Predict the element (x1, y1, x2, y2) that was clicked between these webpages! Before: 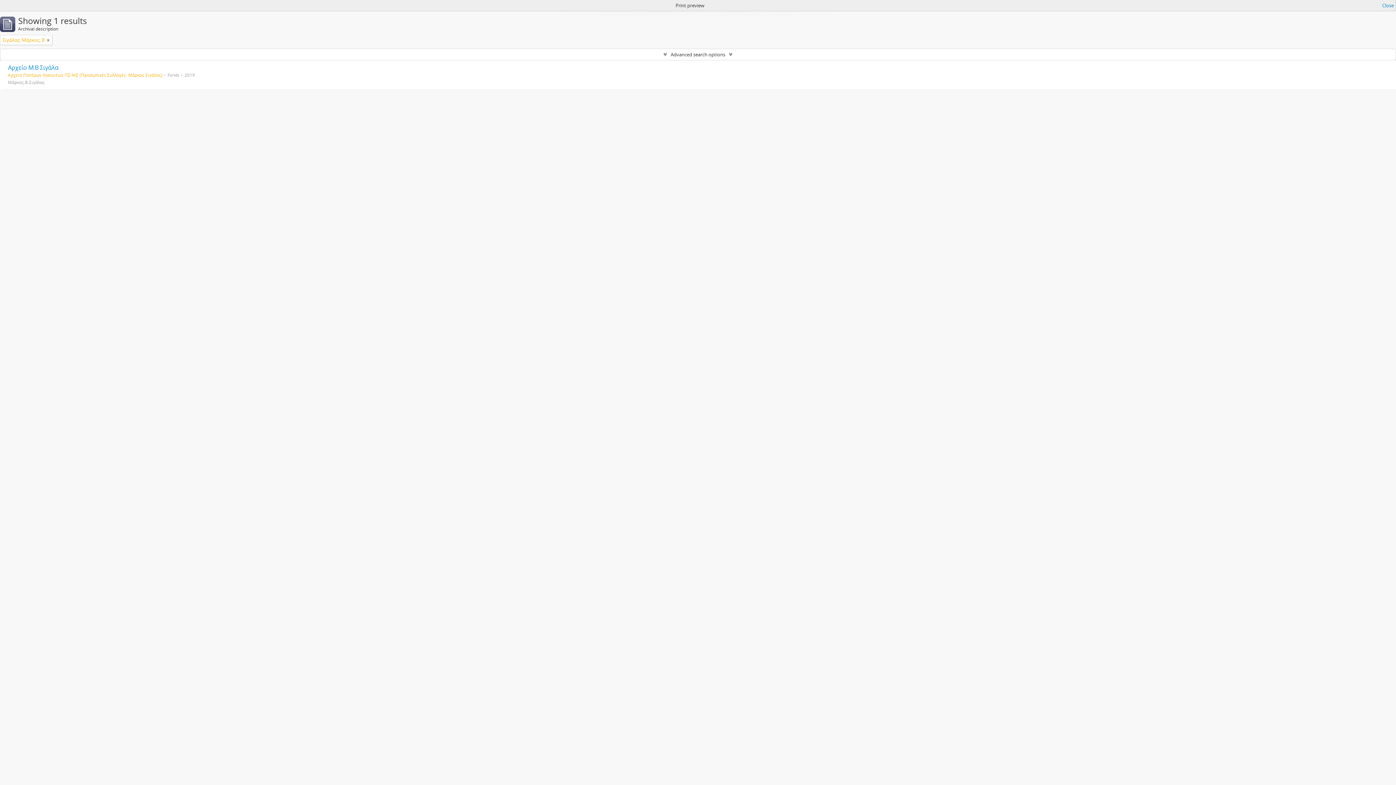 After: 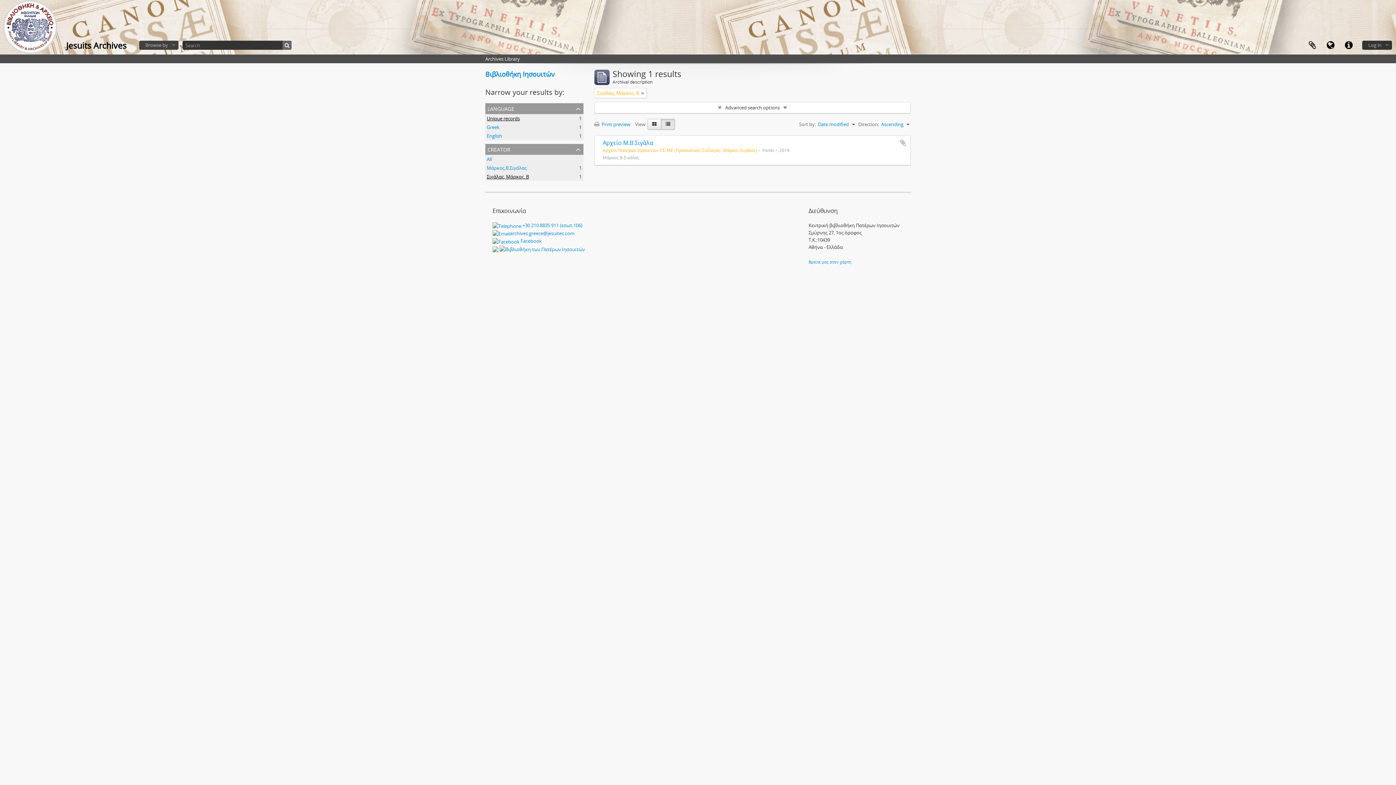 Action: label: Close bbox: (1382, 1, 1394, 9)